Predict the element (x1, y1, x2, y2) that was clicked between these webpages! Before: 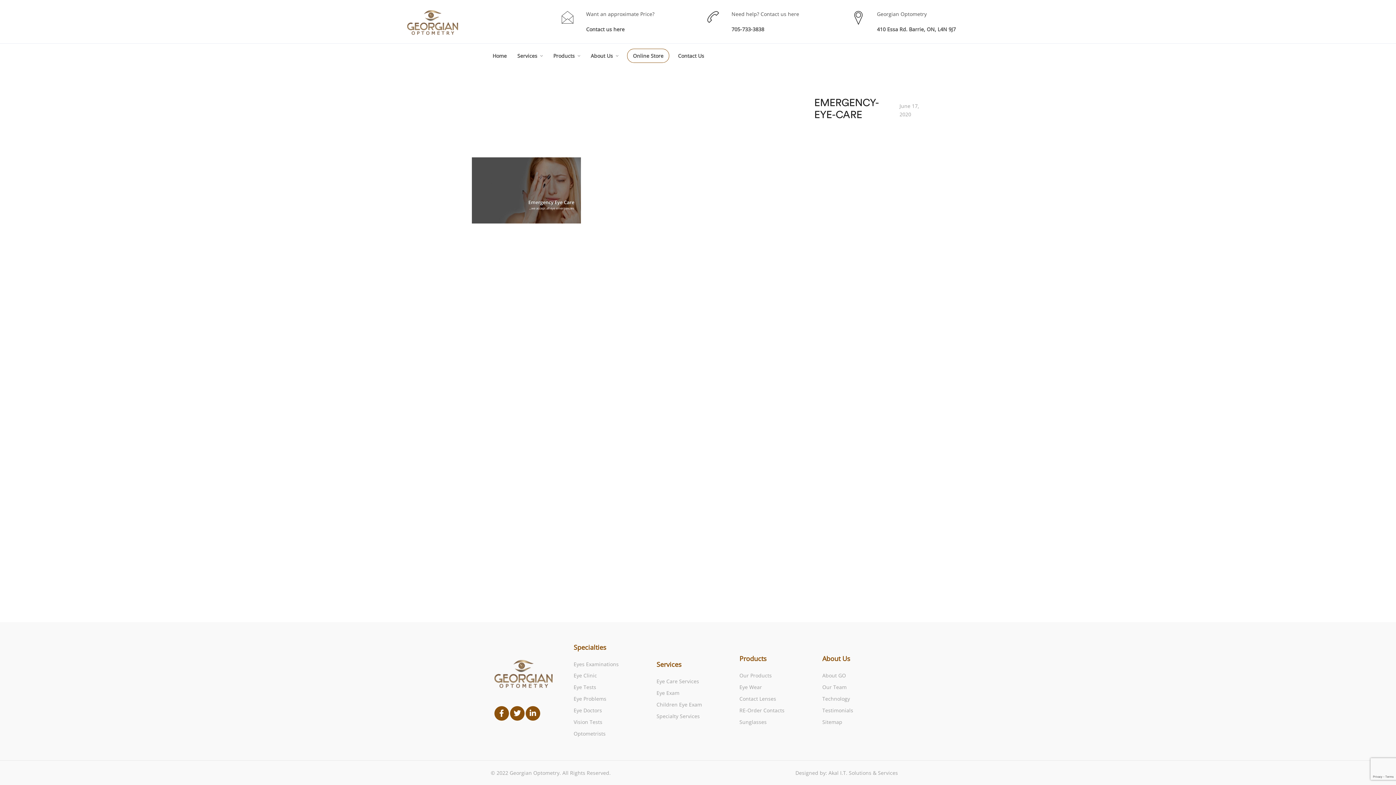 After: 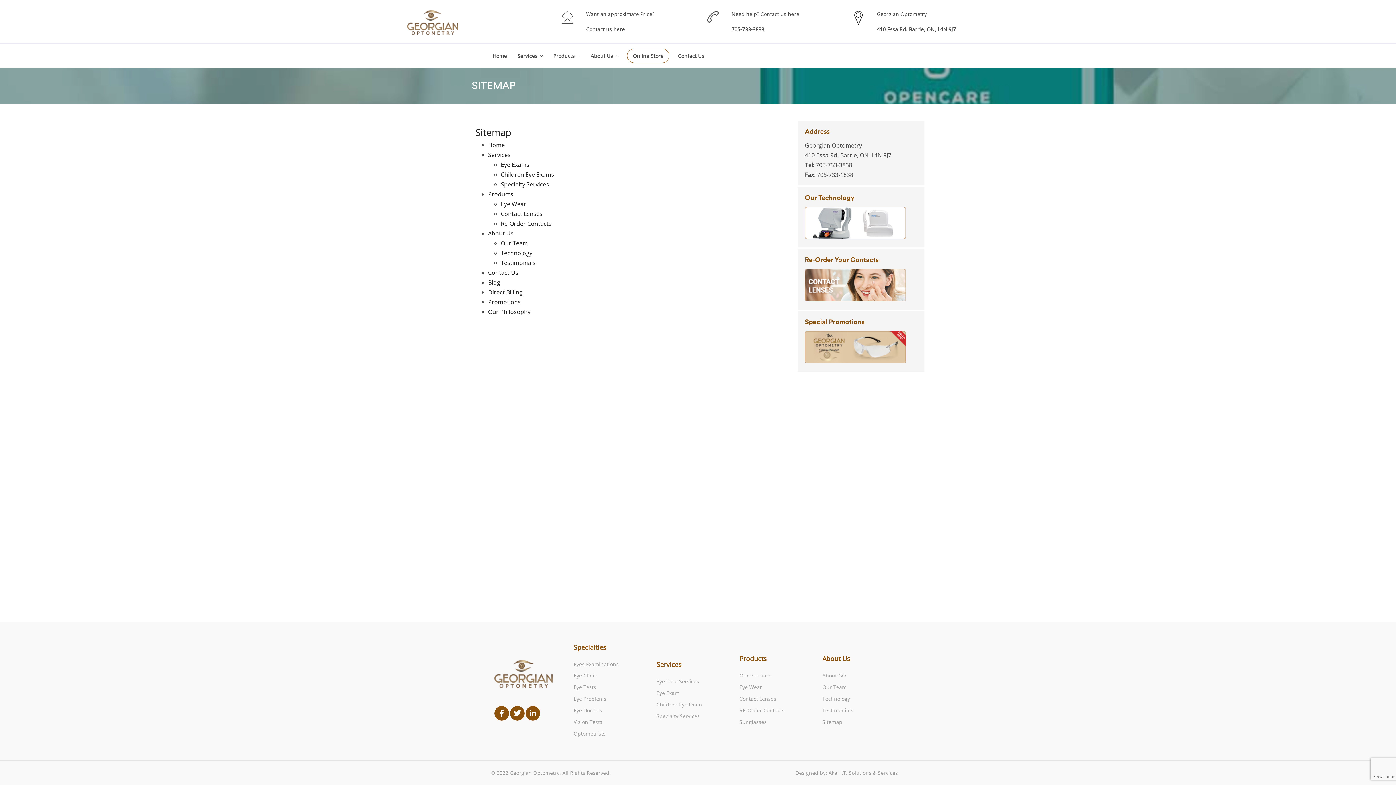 Action: label: Sitemap bbox: (822, 718, 842, 725)